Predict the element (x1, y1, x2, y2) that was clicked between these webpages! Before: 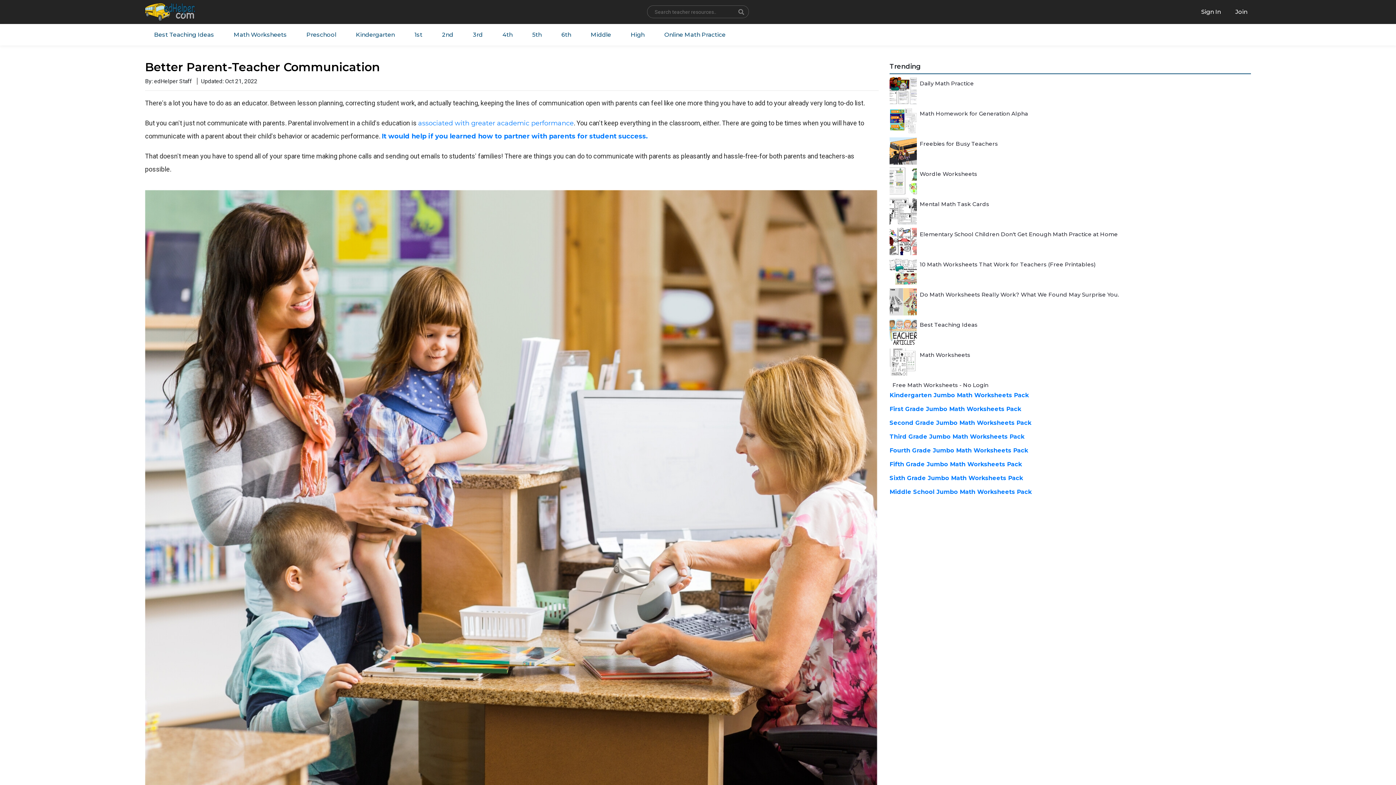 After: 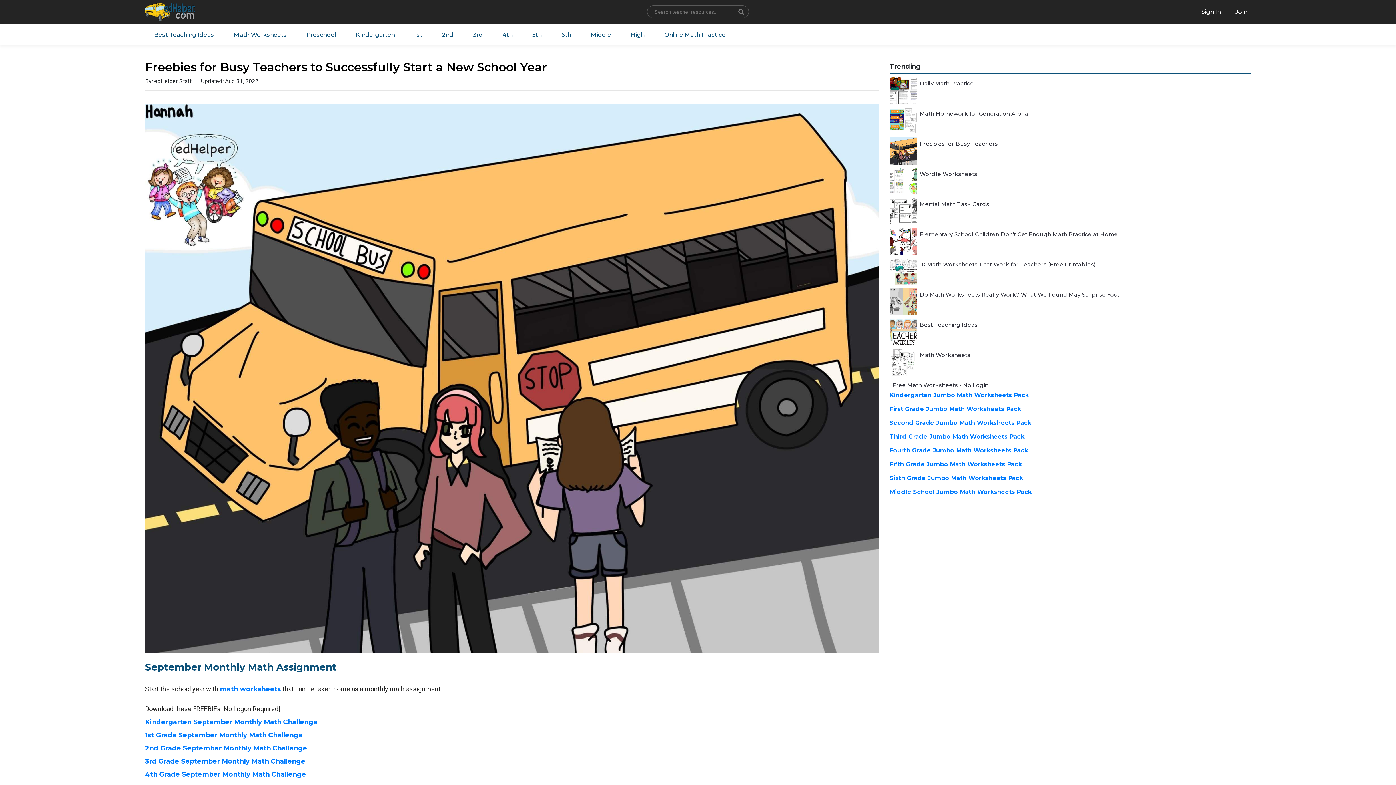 Action: bbox: (889, 137, 1251, 164) label: Freebies for Busy Teachers